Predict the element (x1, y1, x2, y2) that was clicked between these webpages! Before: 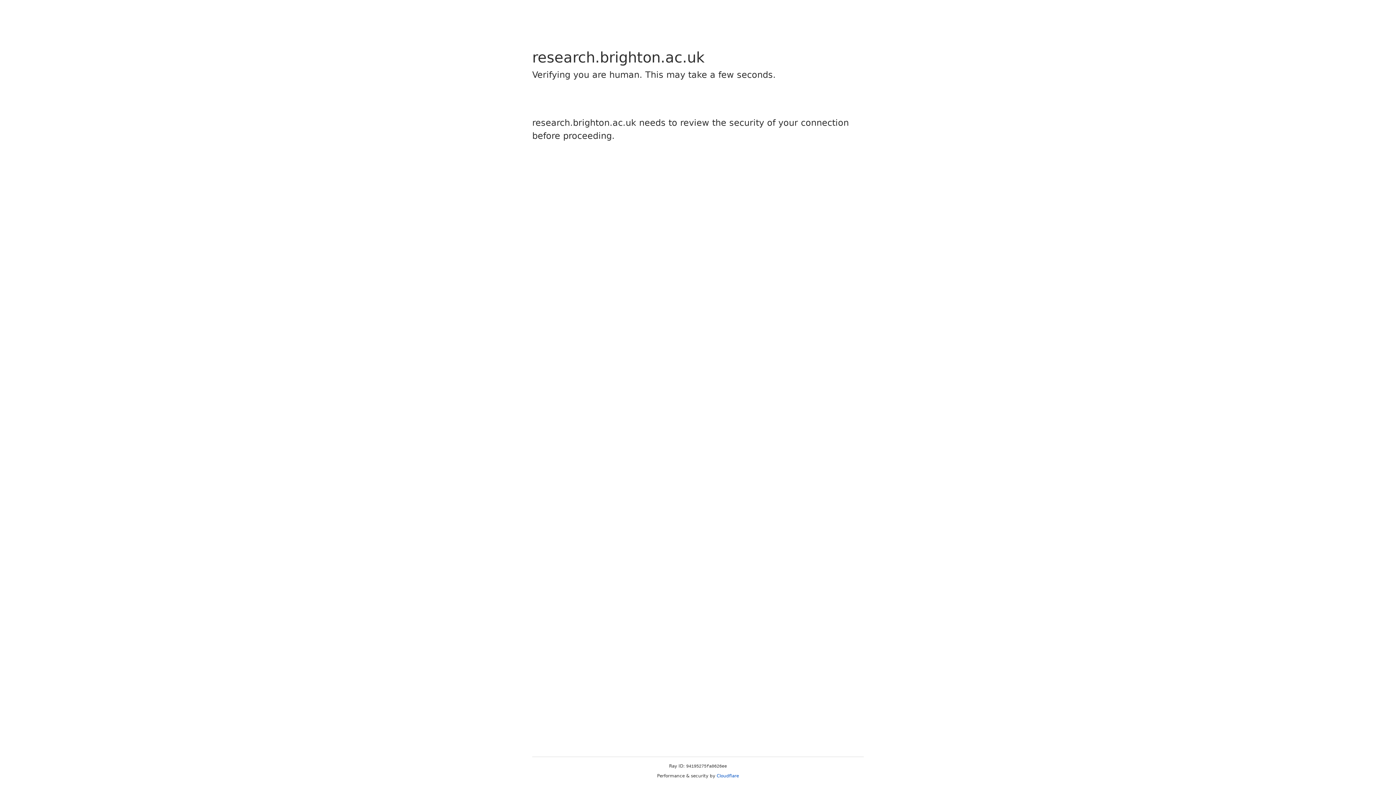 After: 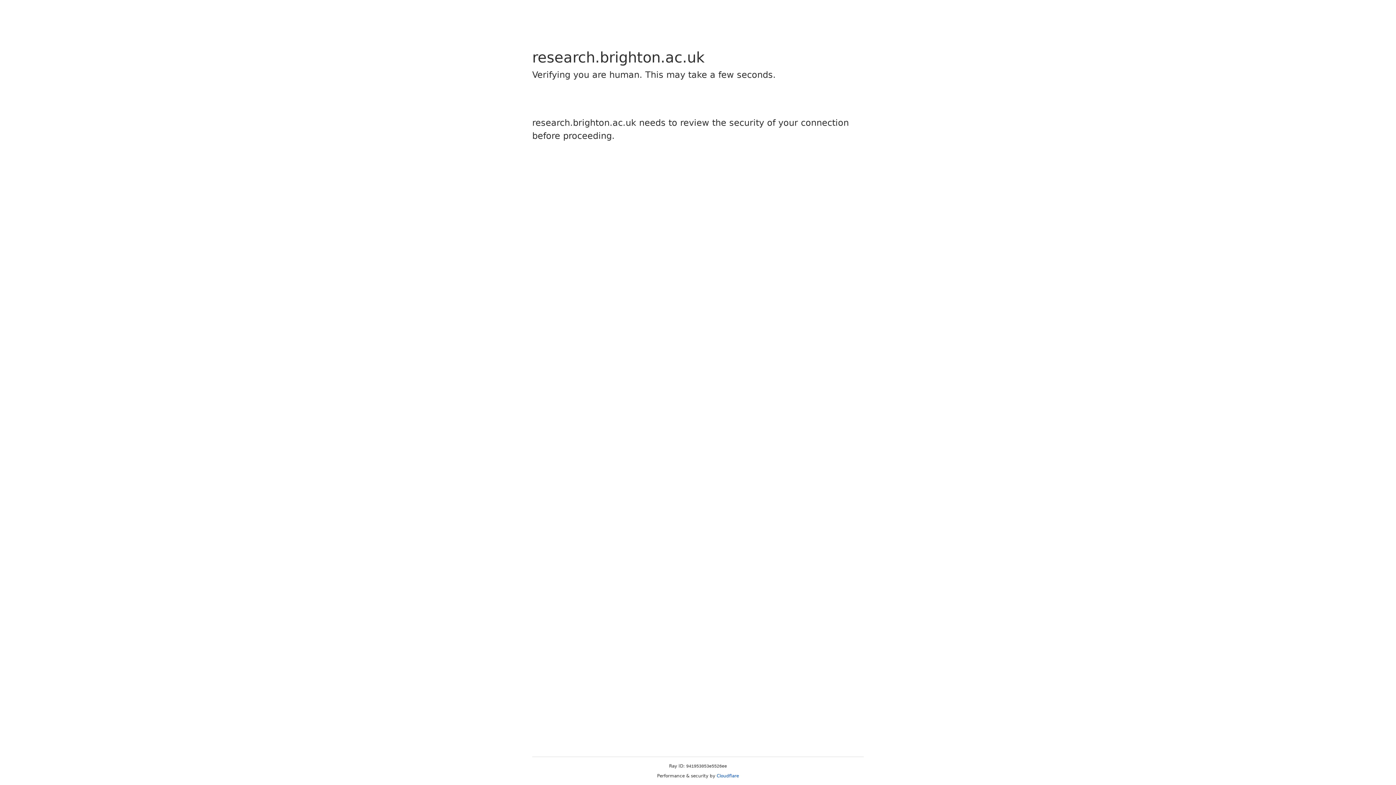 Action: bbox: (716, 773, 739, 778) label: Cloudflare